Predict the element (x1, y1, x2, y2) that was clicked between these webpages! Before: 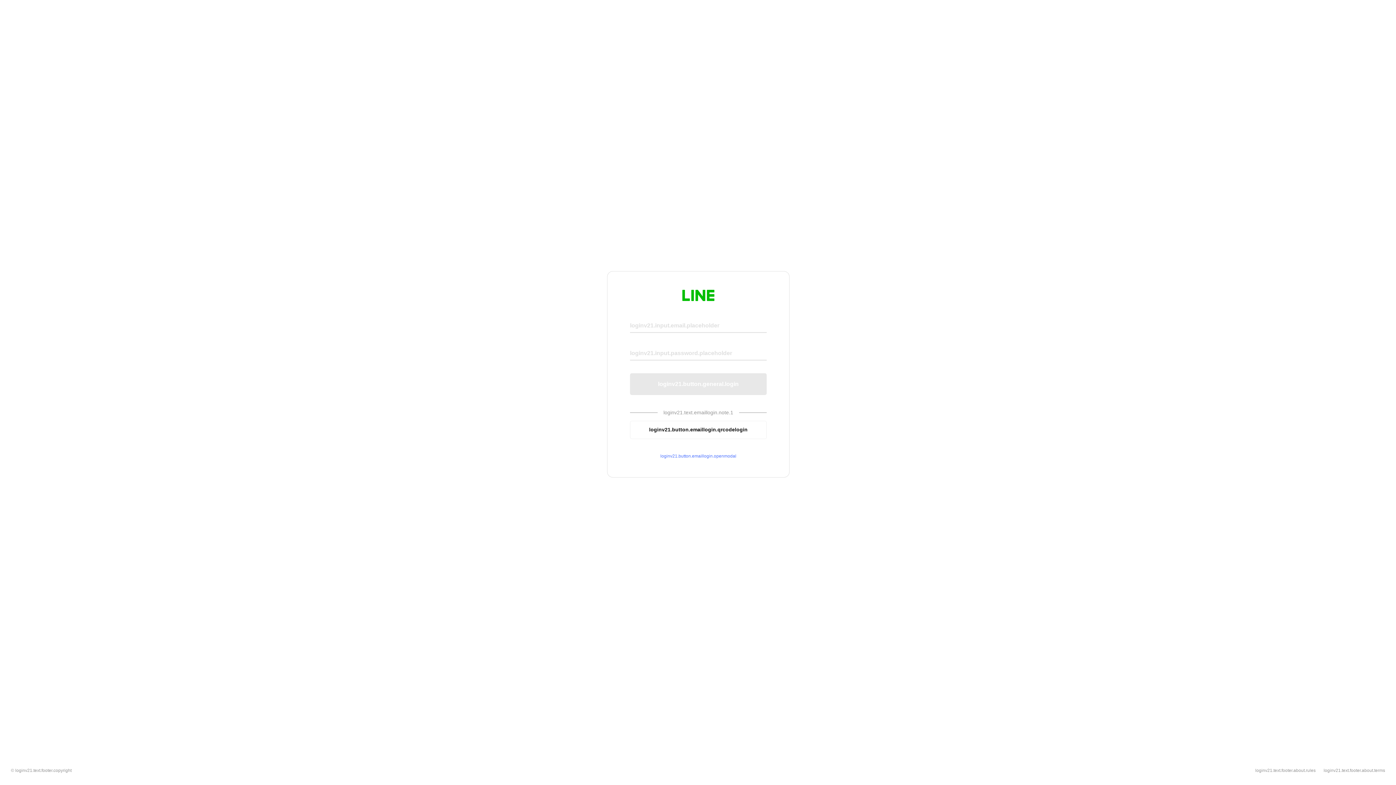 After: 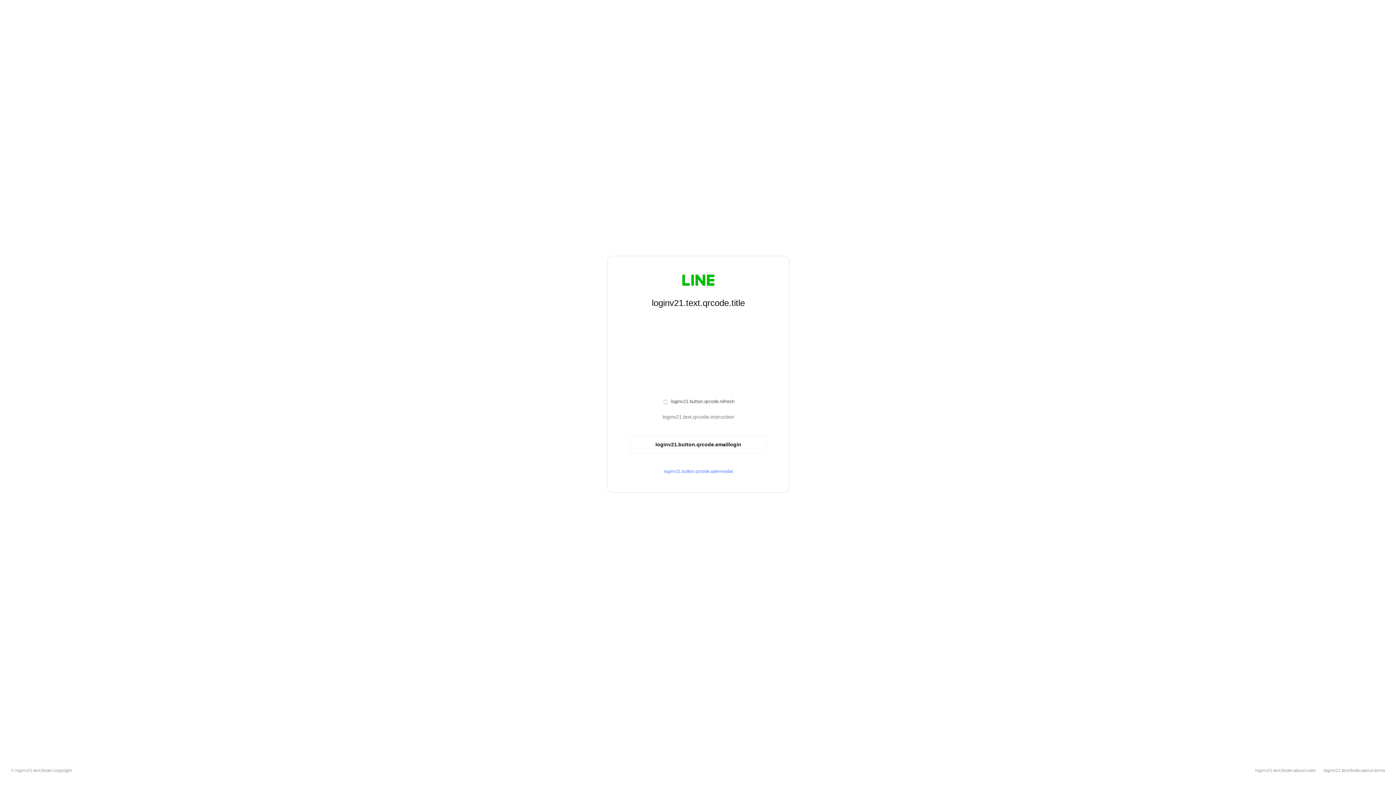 Action: label: loginv21.button.emaillogin.qrcodelogin bbox: (630, 420, 766, 439)